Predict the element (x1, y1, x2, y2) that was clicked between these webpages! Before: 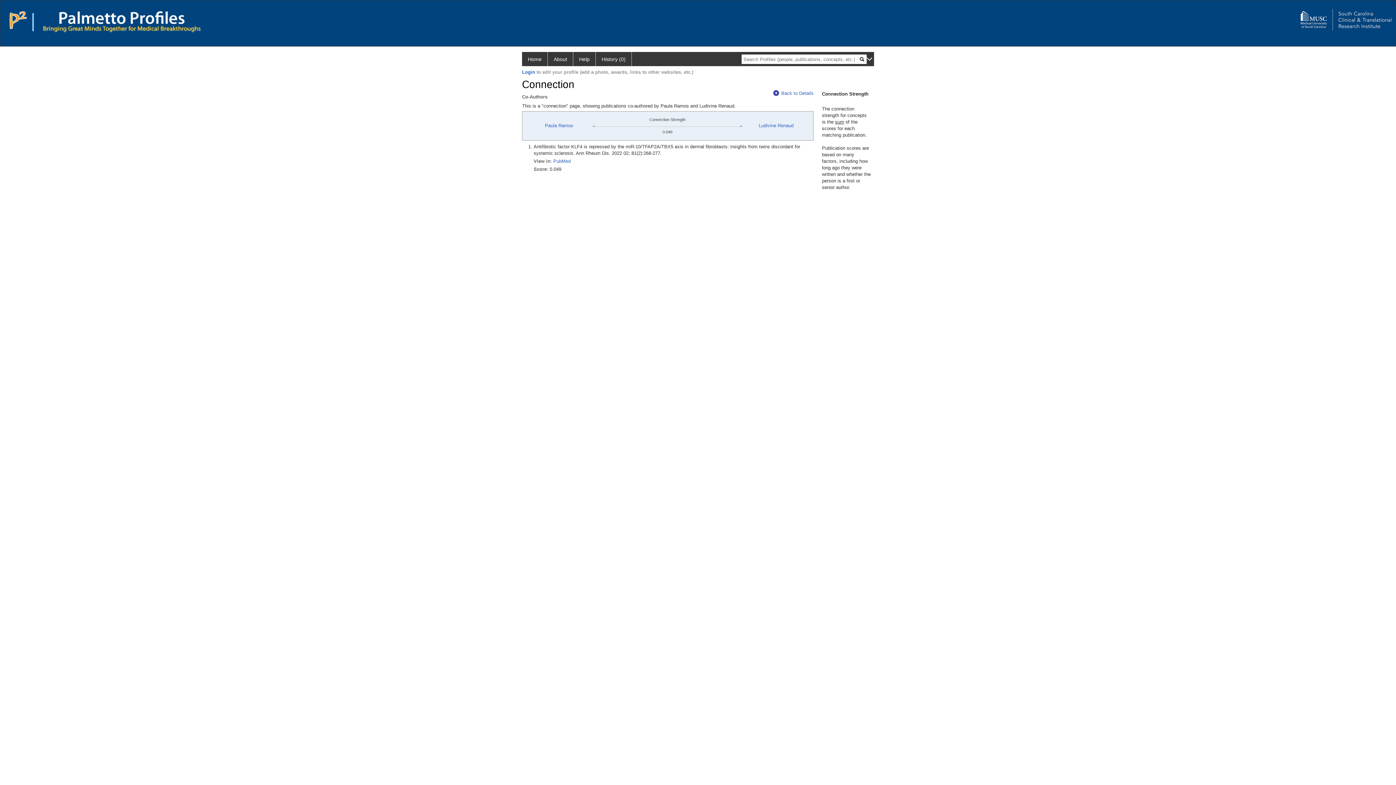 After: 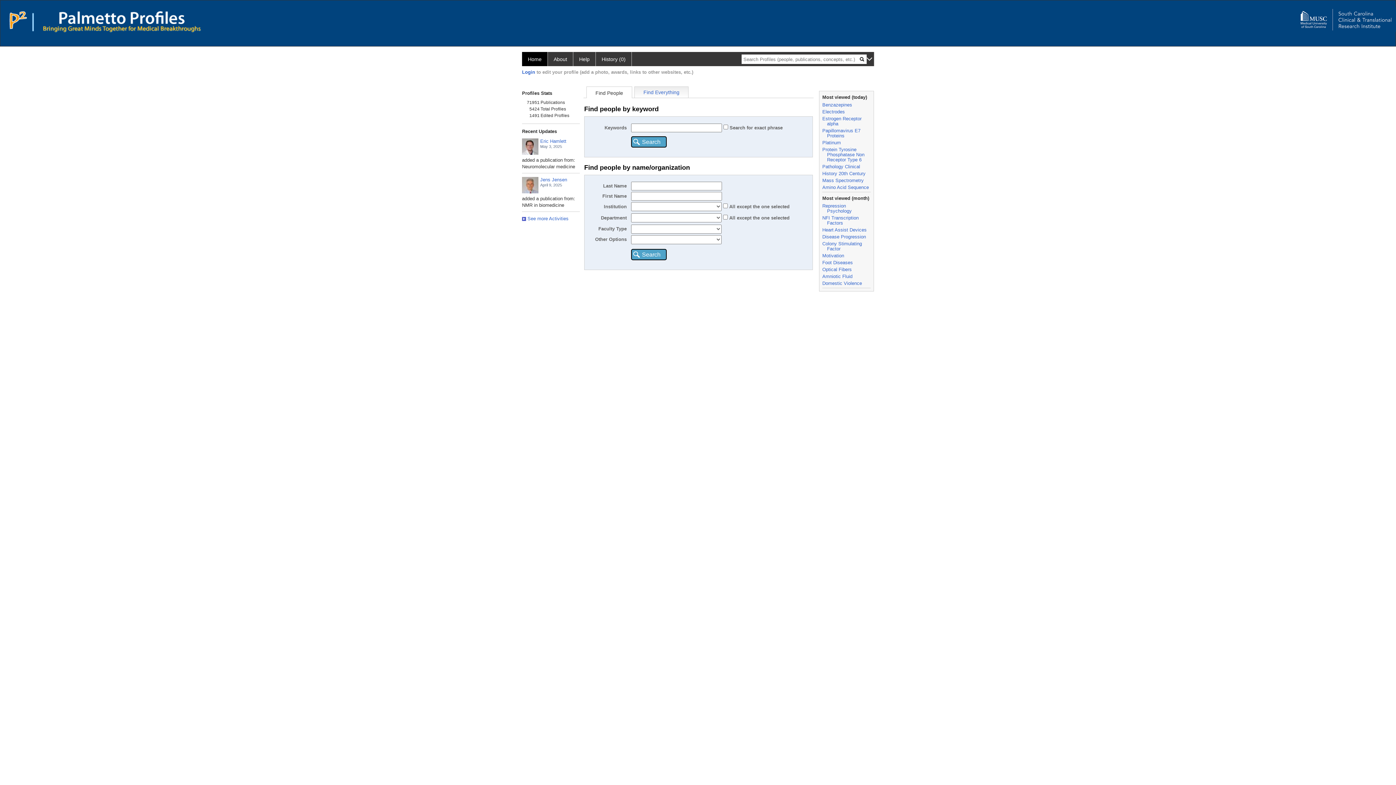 Action: bbox: (49, 14, 184, 20)